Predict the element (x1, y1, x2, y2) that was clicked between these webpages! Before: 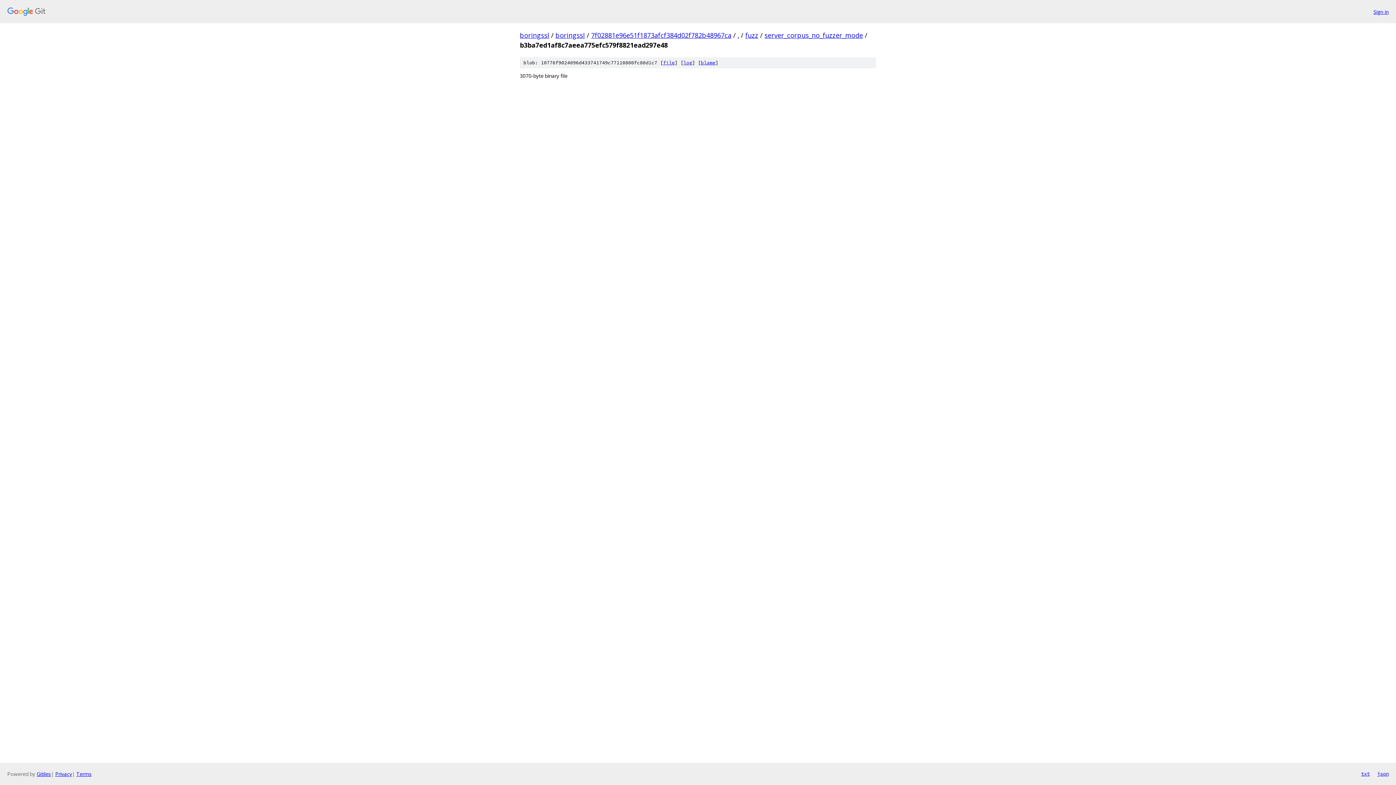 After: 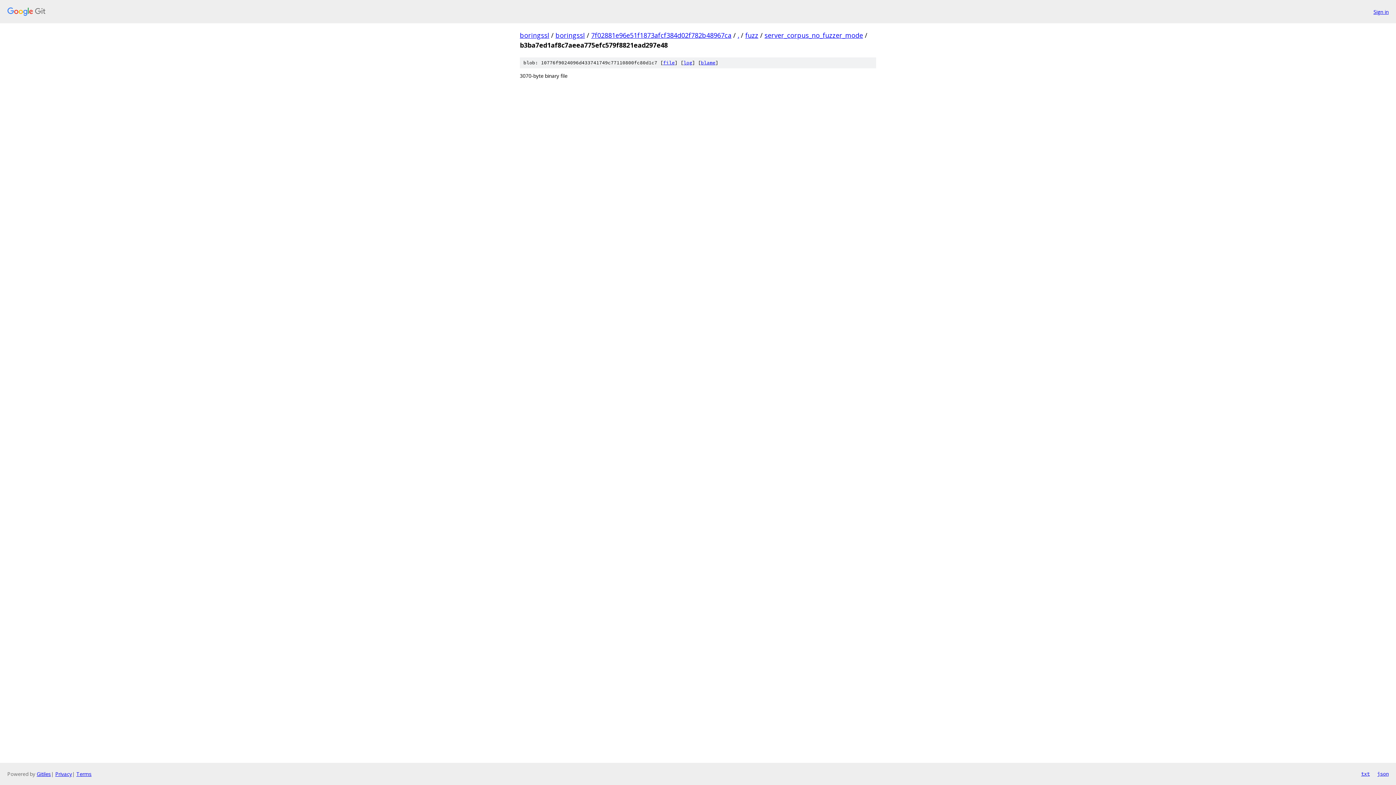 Action: bbox: (1361, 770, 1370, 778) label: txt